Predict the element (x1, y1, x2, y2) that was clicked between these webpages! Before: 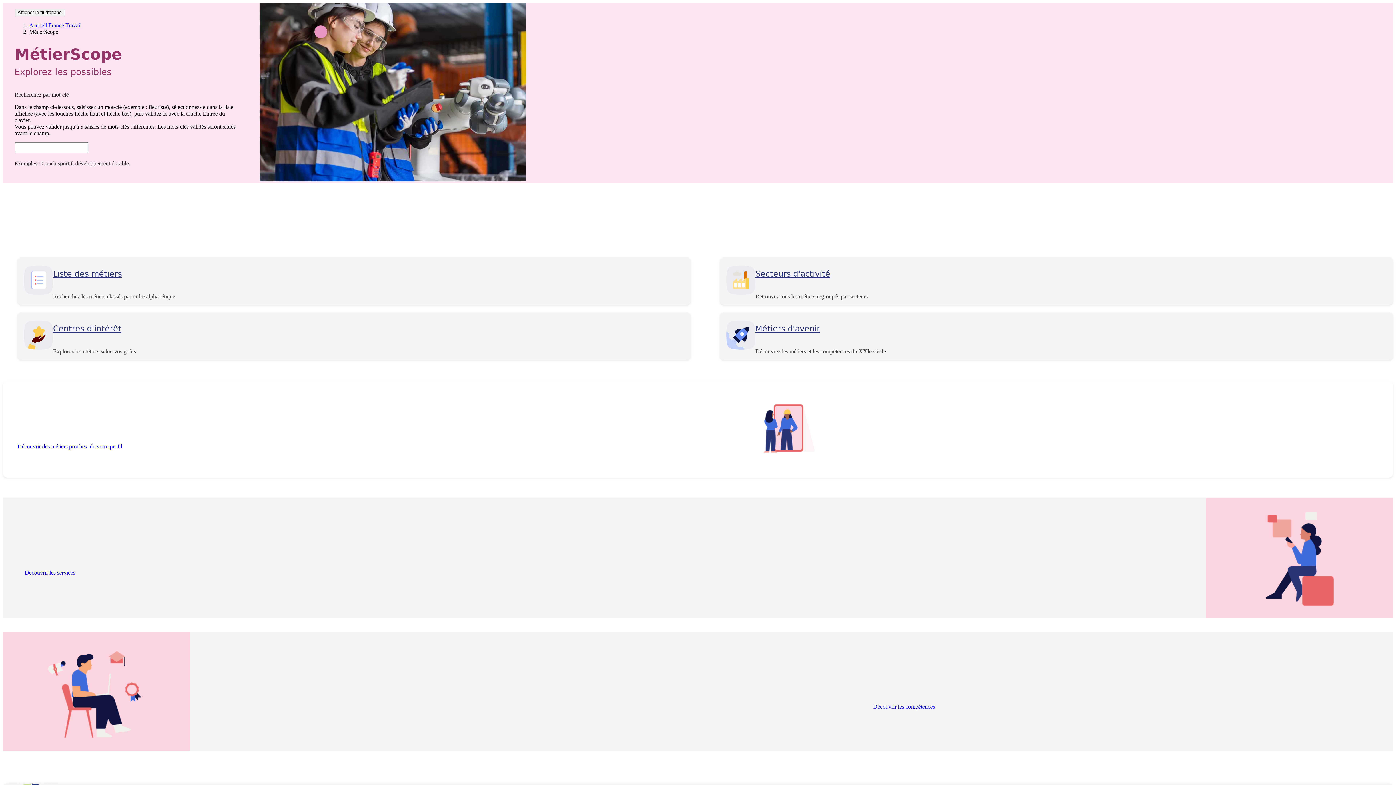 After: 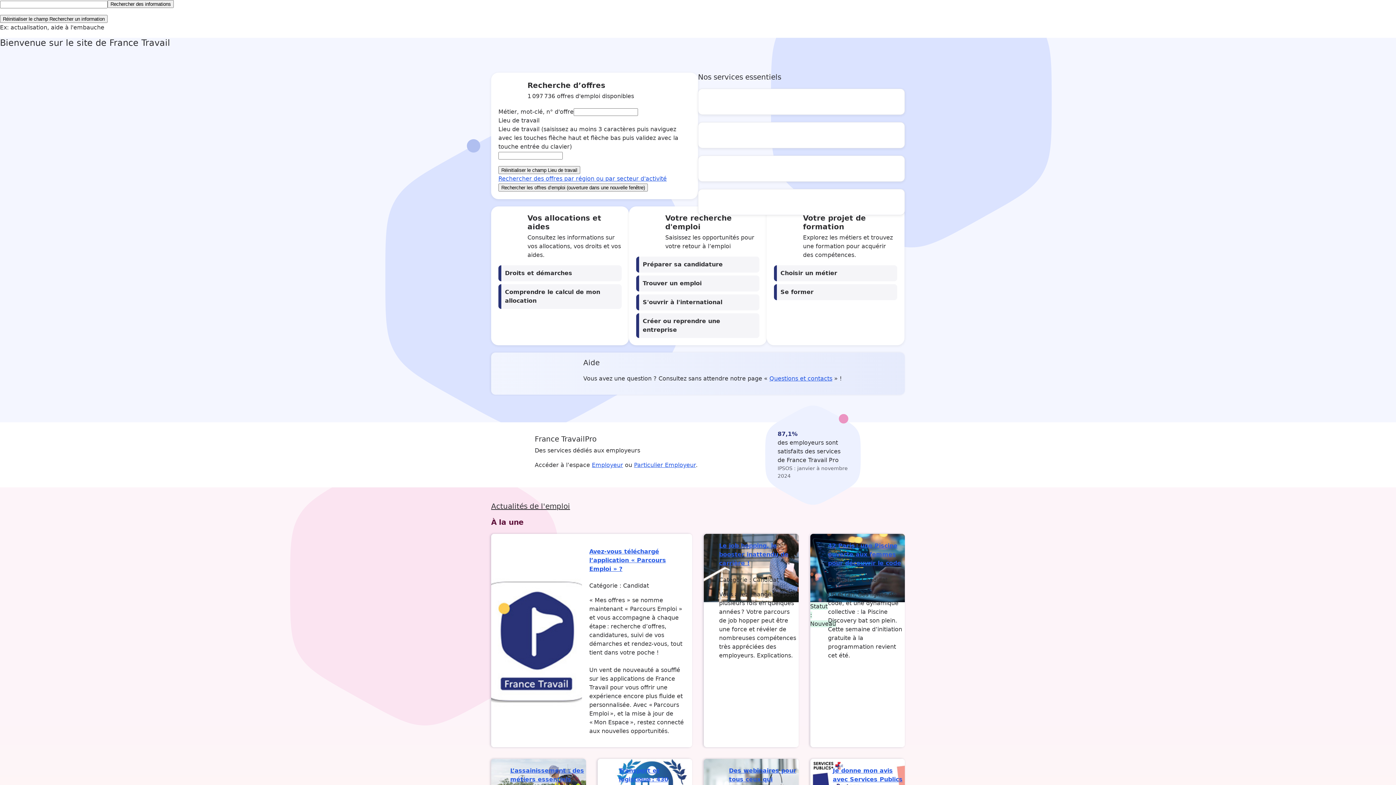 Action: label: Accueil France Travail bbox: (29, 22, 81, 28)